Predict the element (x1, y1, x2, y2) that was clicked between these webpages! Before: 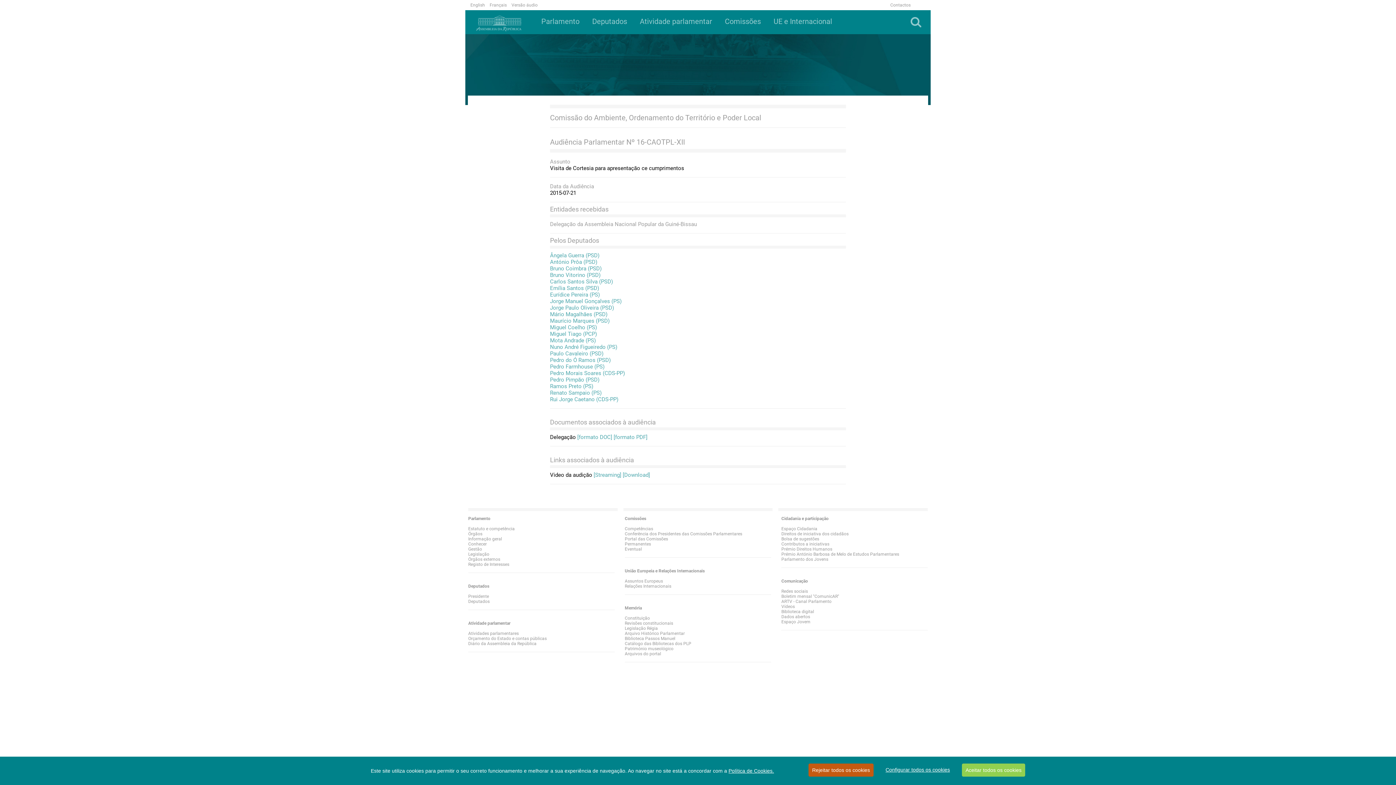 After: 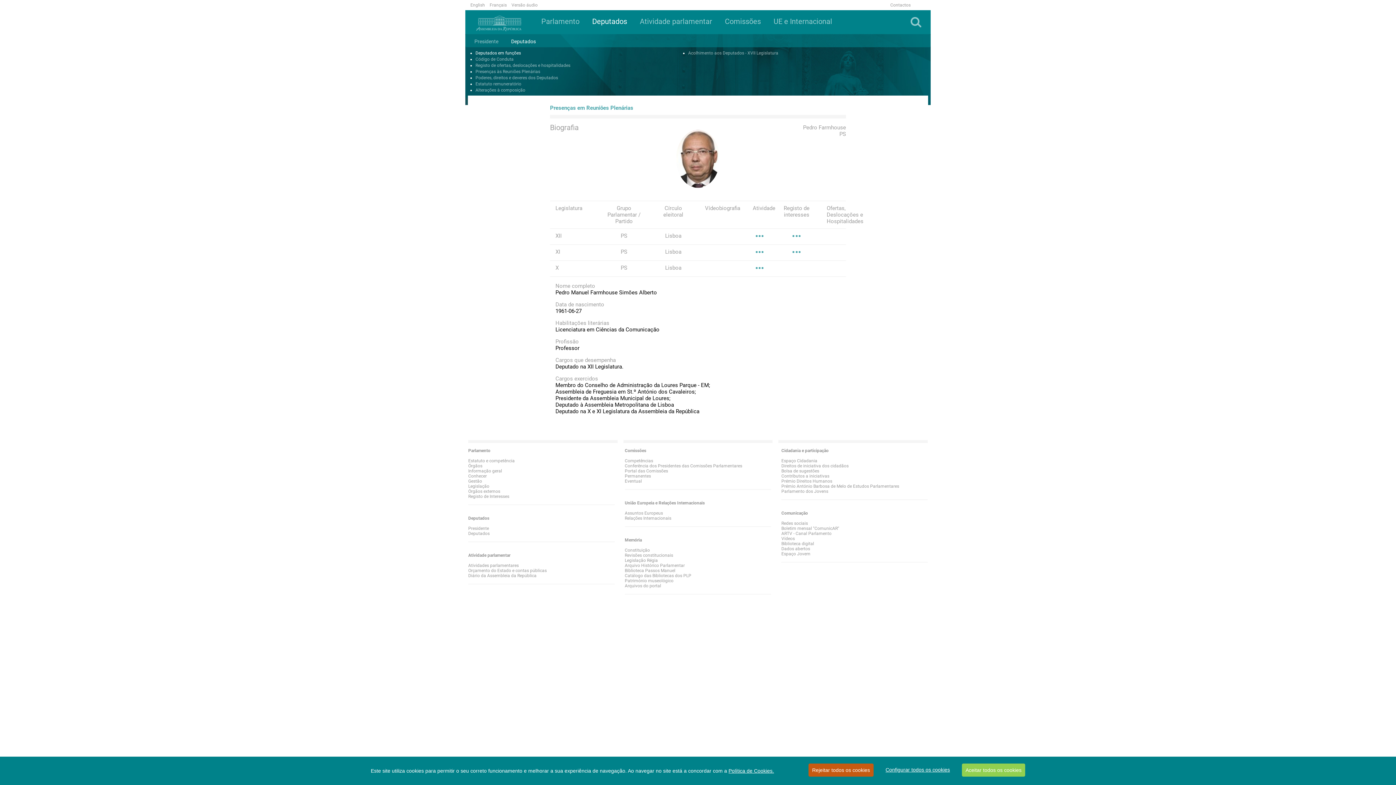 Action: label: Pedro Farmhouse (PS) bbox: (550, 363, 604, 370)